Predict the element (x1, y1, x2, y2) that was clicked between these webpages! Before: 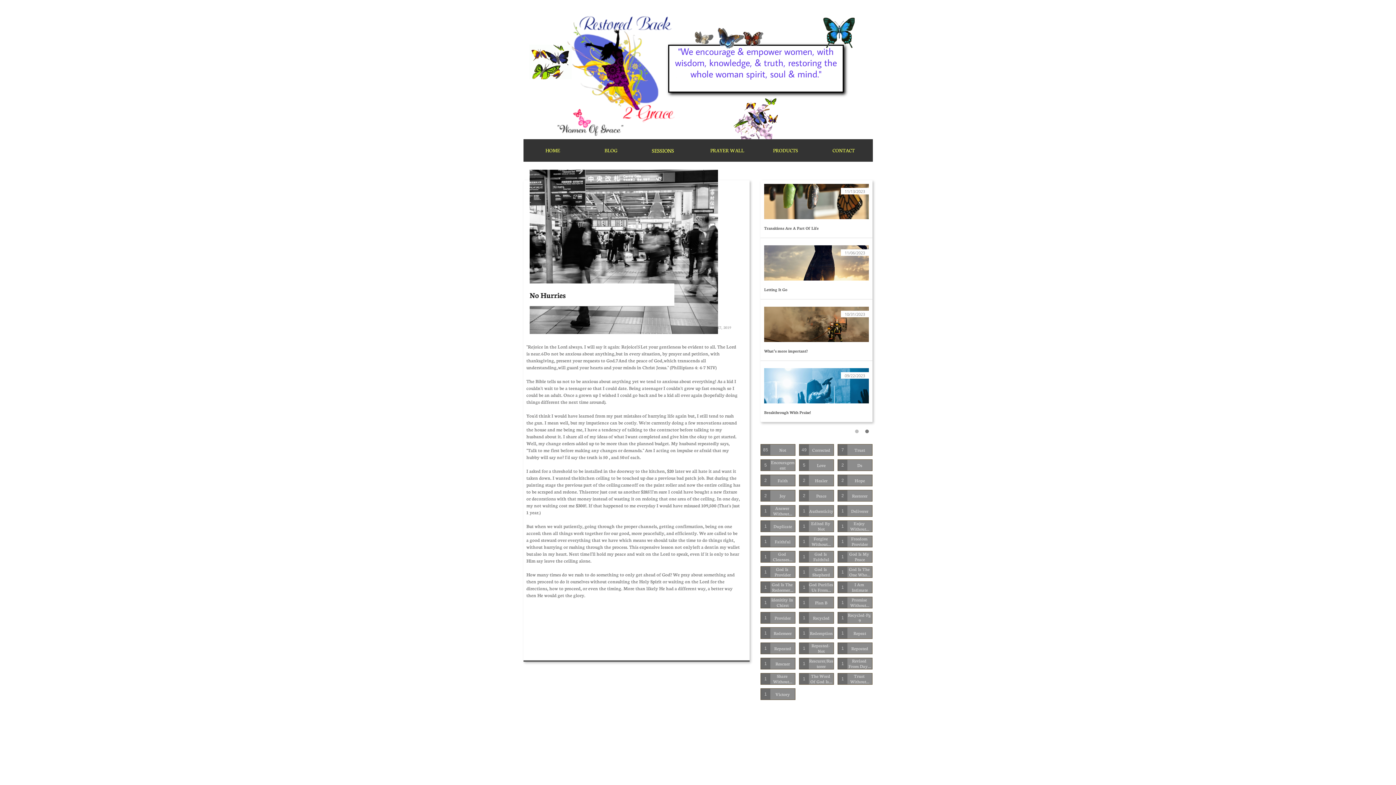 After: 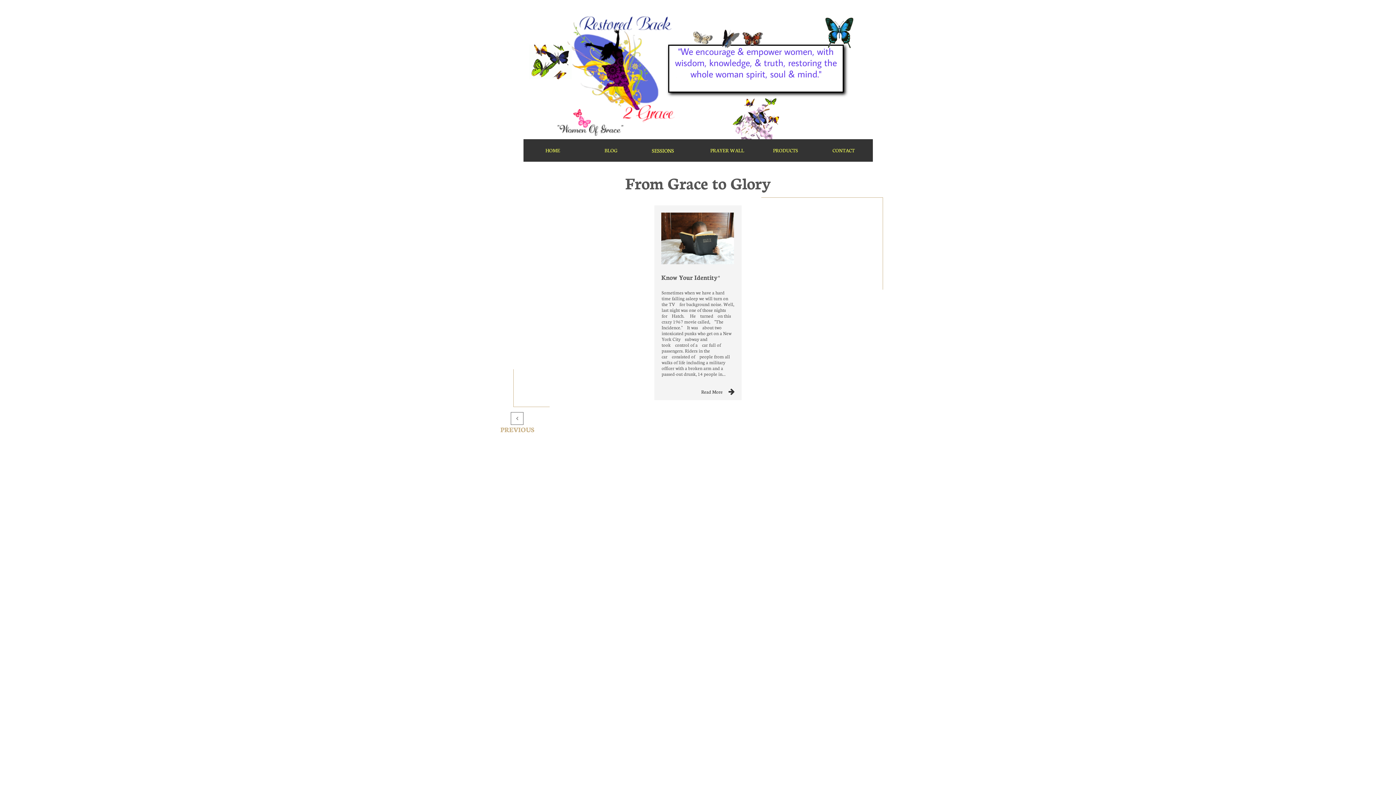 Action: label: Idenitity In Chirst bbox: (770, 597, 795, 608)